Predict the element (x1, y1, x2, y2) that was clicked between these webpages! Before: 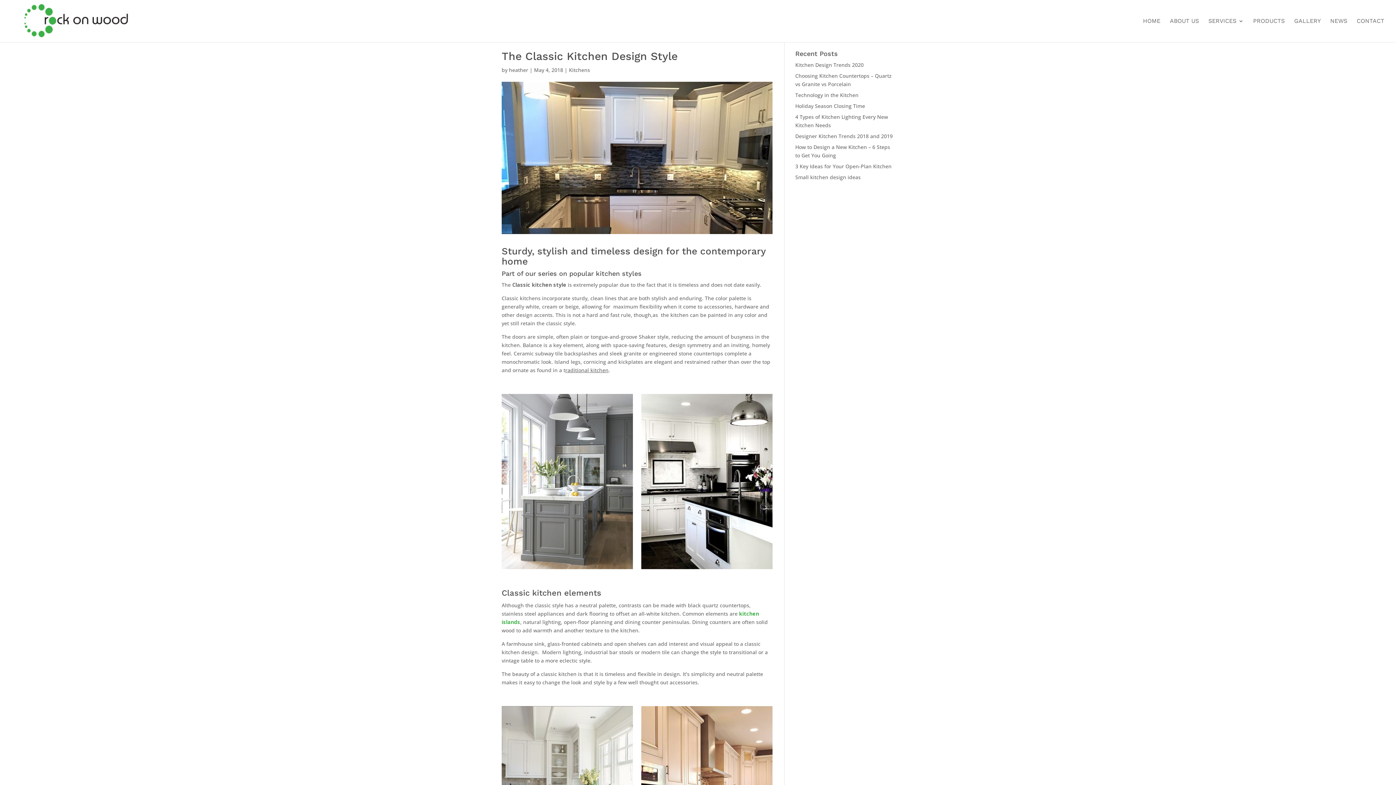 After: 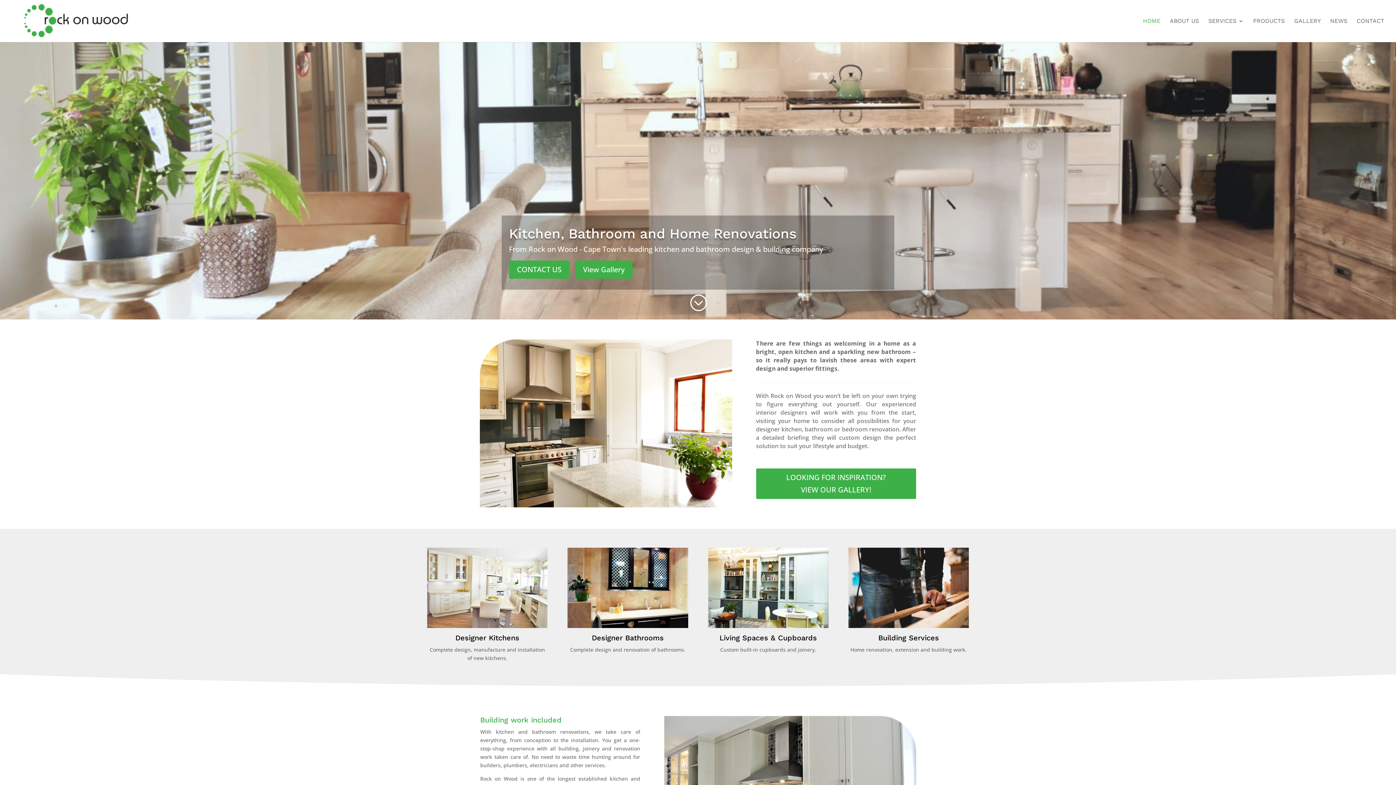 Action: label: HOME bbox: (1143, 18, 1160, 42)